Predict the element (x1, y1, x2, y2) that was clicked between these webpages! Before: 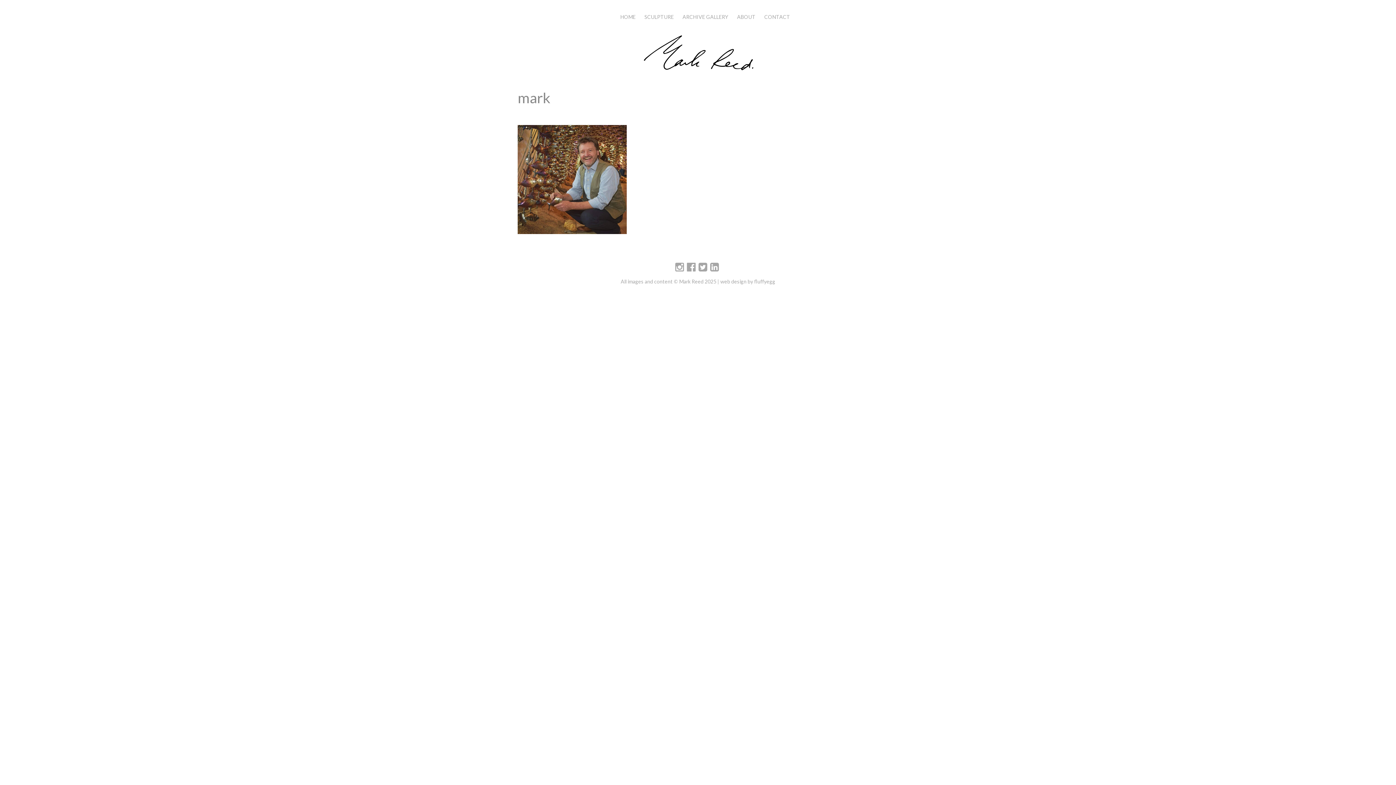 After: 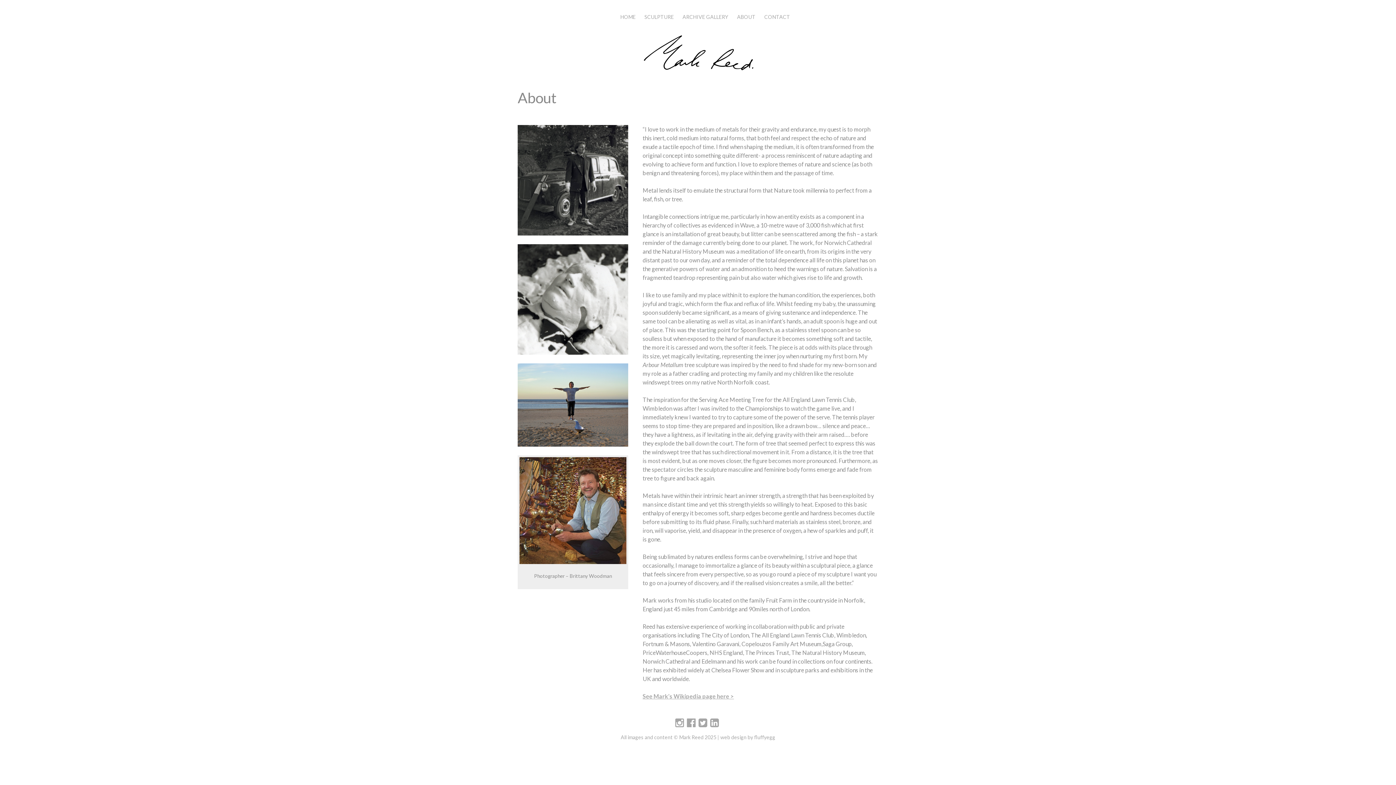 Action: bbox: (733, 9, 759, 24) label: ABOUT